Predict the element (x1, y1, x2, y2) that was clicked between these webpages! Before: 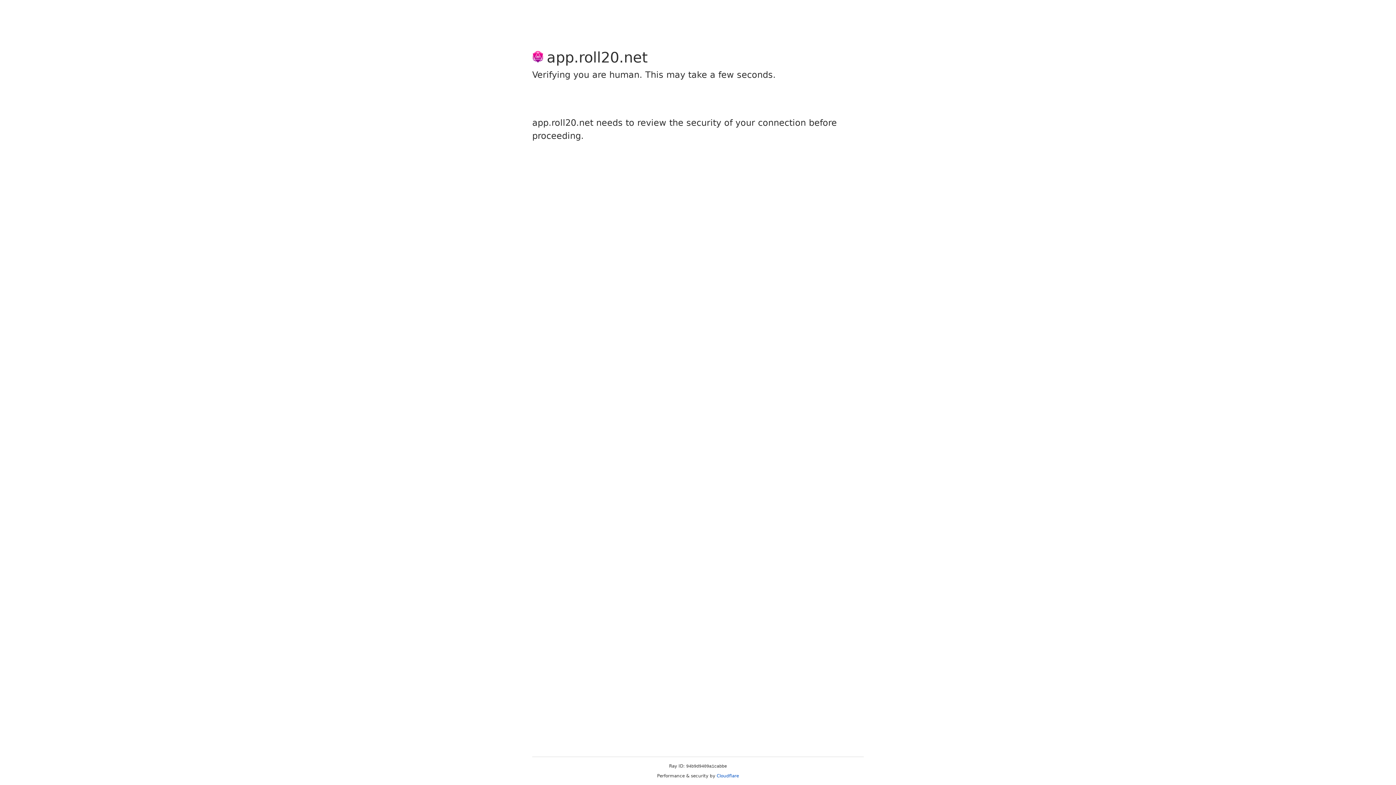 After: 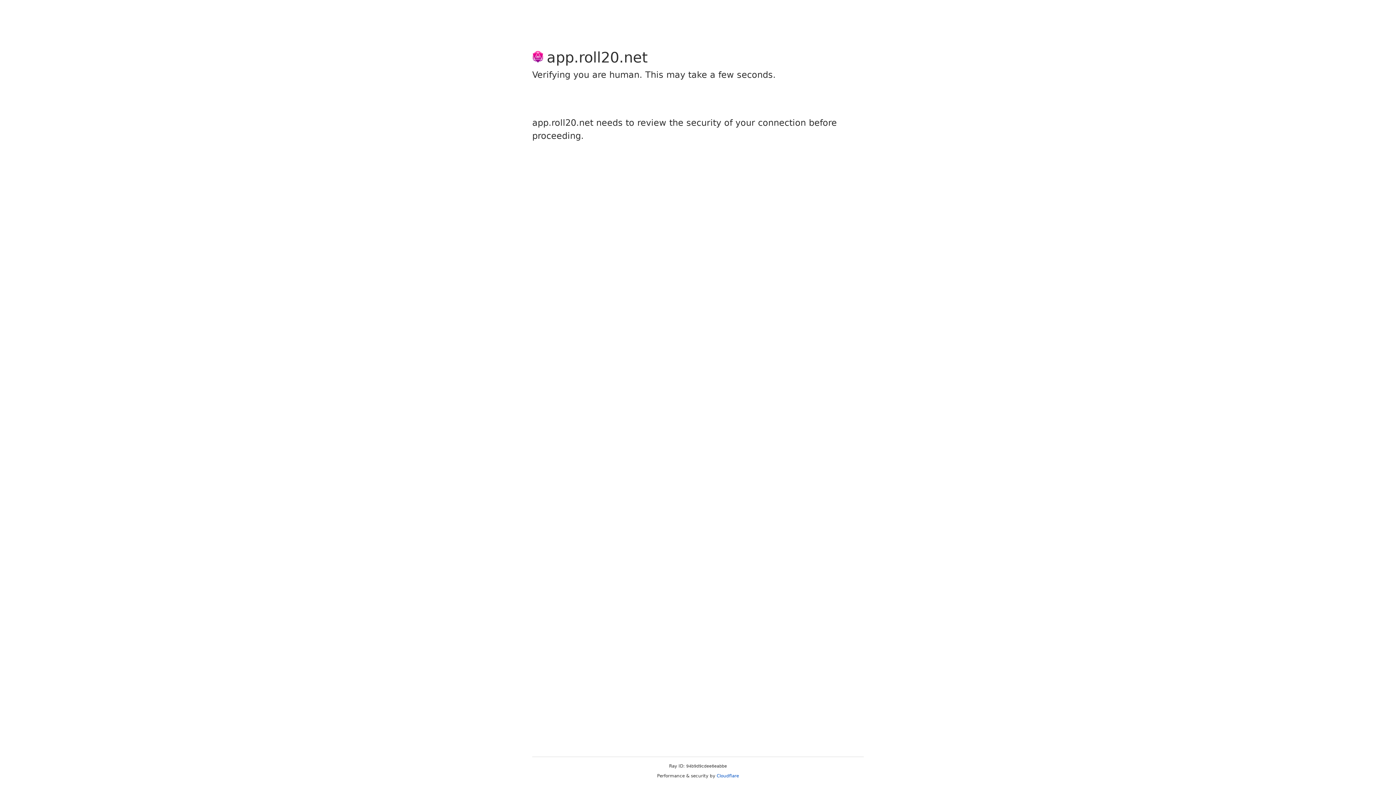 Action: label: Cloudflare bbox: (716, 773, 739, 778)